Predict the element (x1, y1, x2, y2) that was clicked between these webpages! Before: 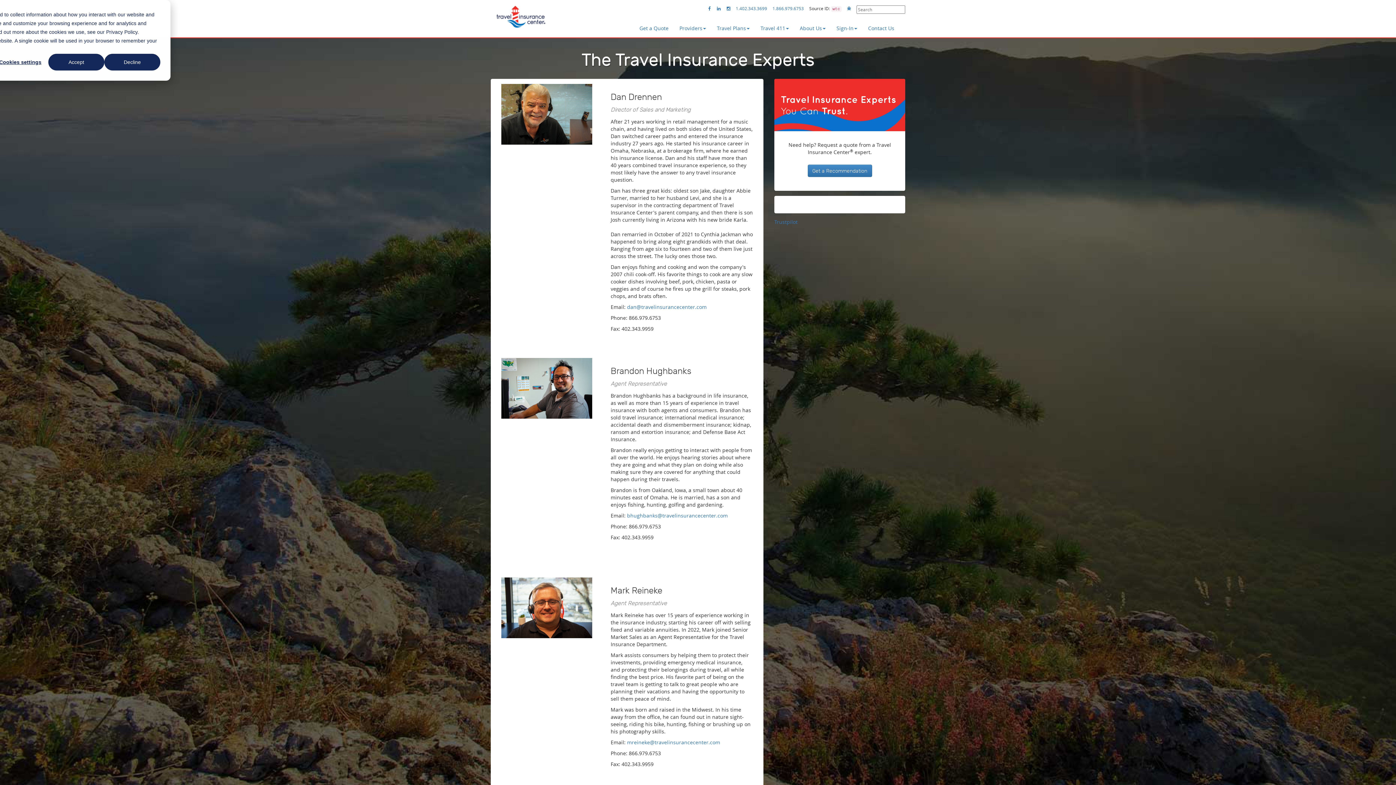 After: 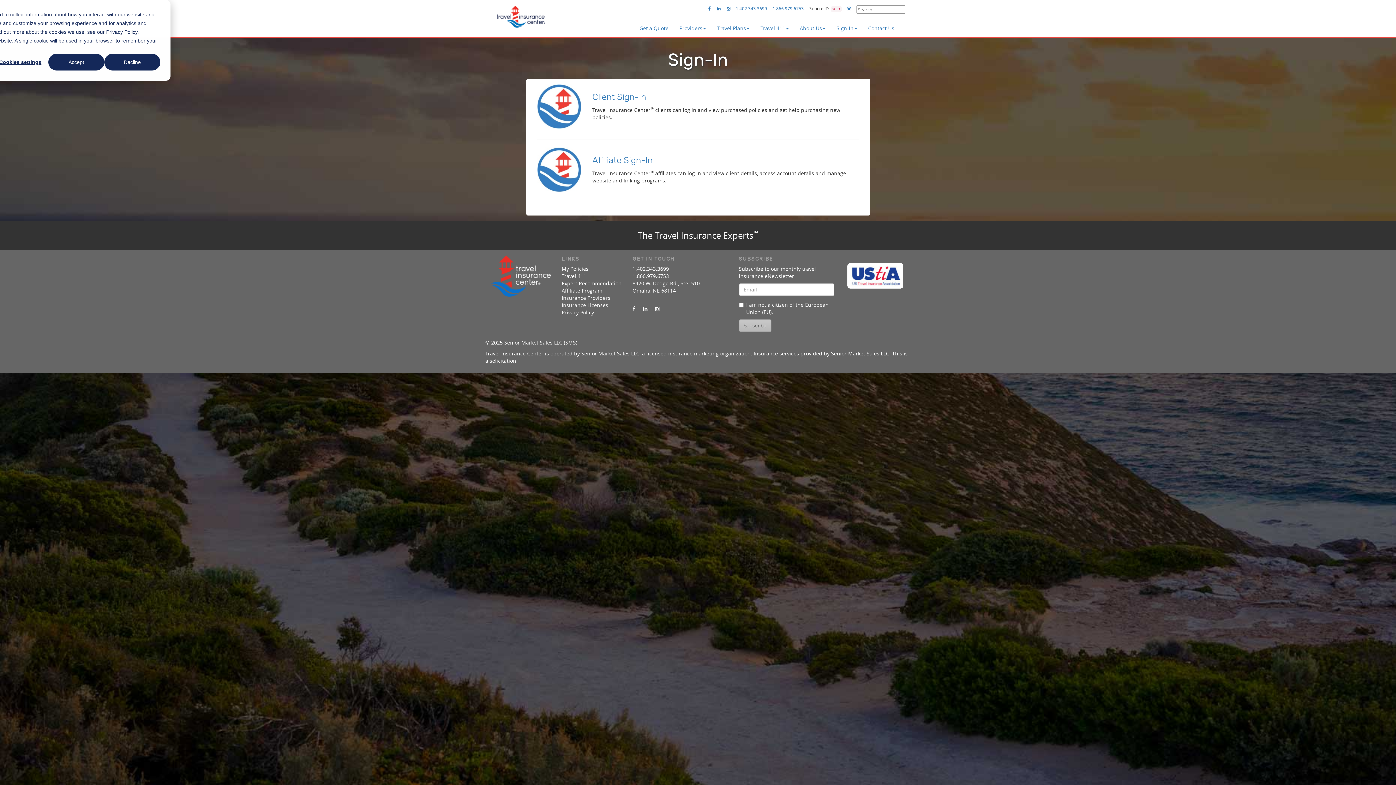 Action: bbox: (831, 19, 862, 37) label: Sign-In